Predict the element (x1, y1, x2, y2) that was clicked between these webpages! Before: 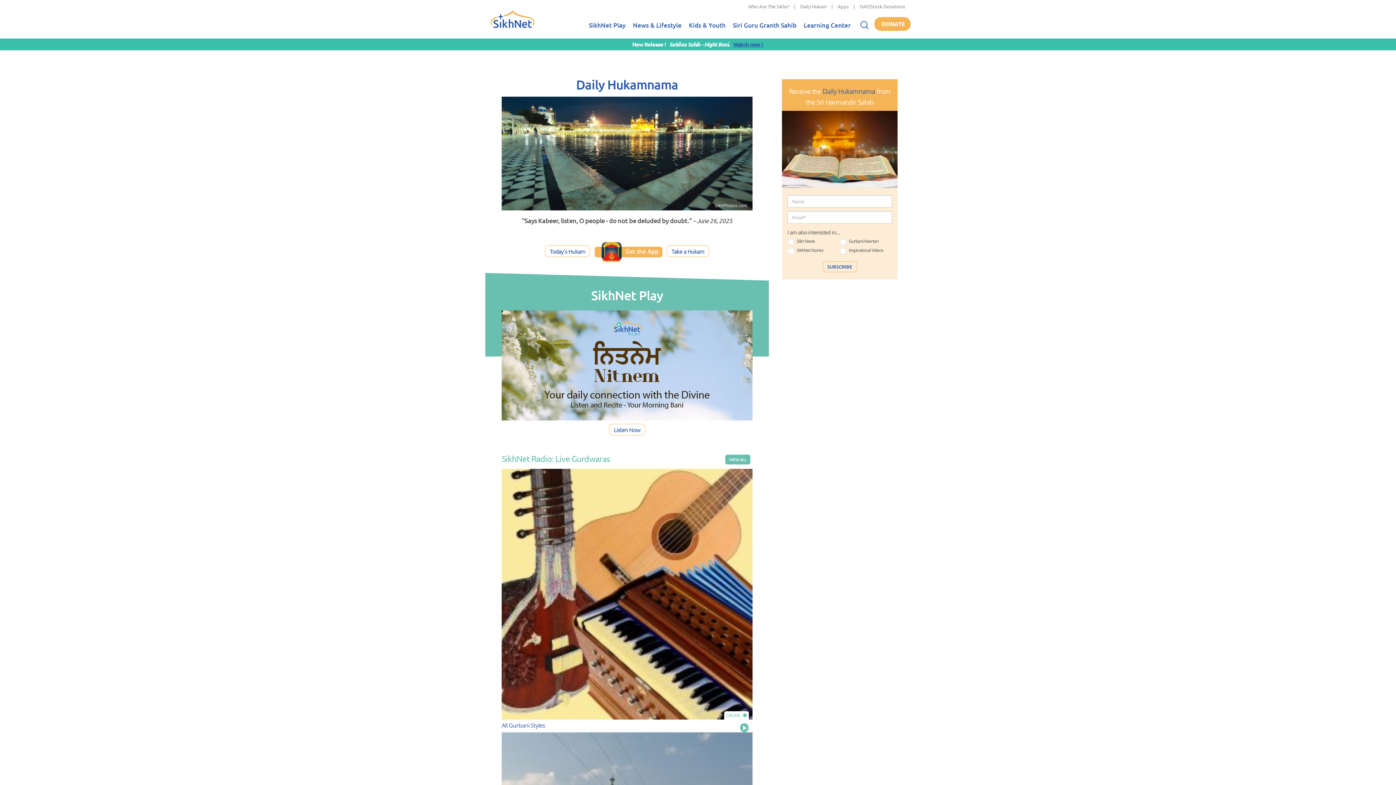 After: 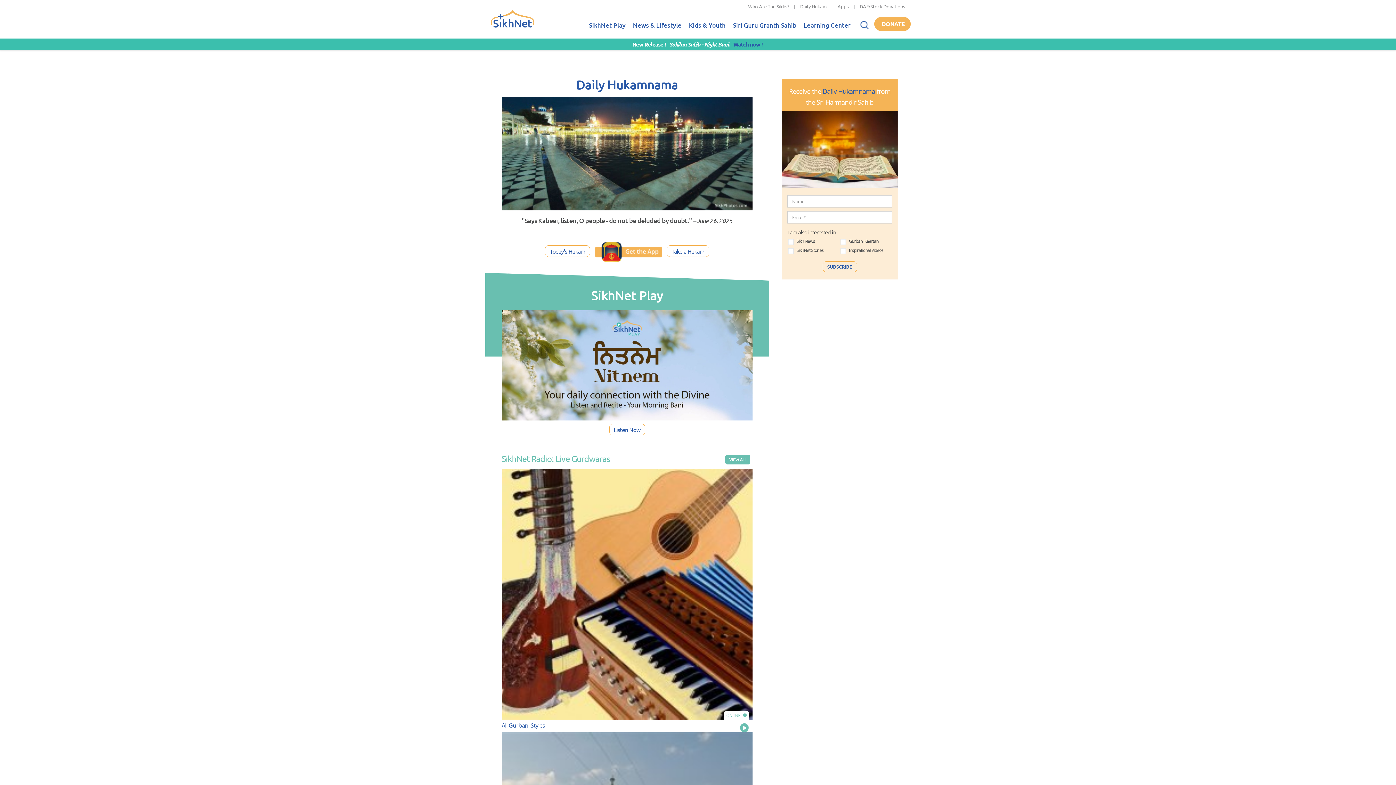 Action: label: Play bbox: (740, 723, 752, 732)